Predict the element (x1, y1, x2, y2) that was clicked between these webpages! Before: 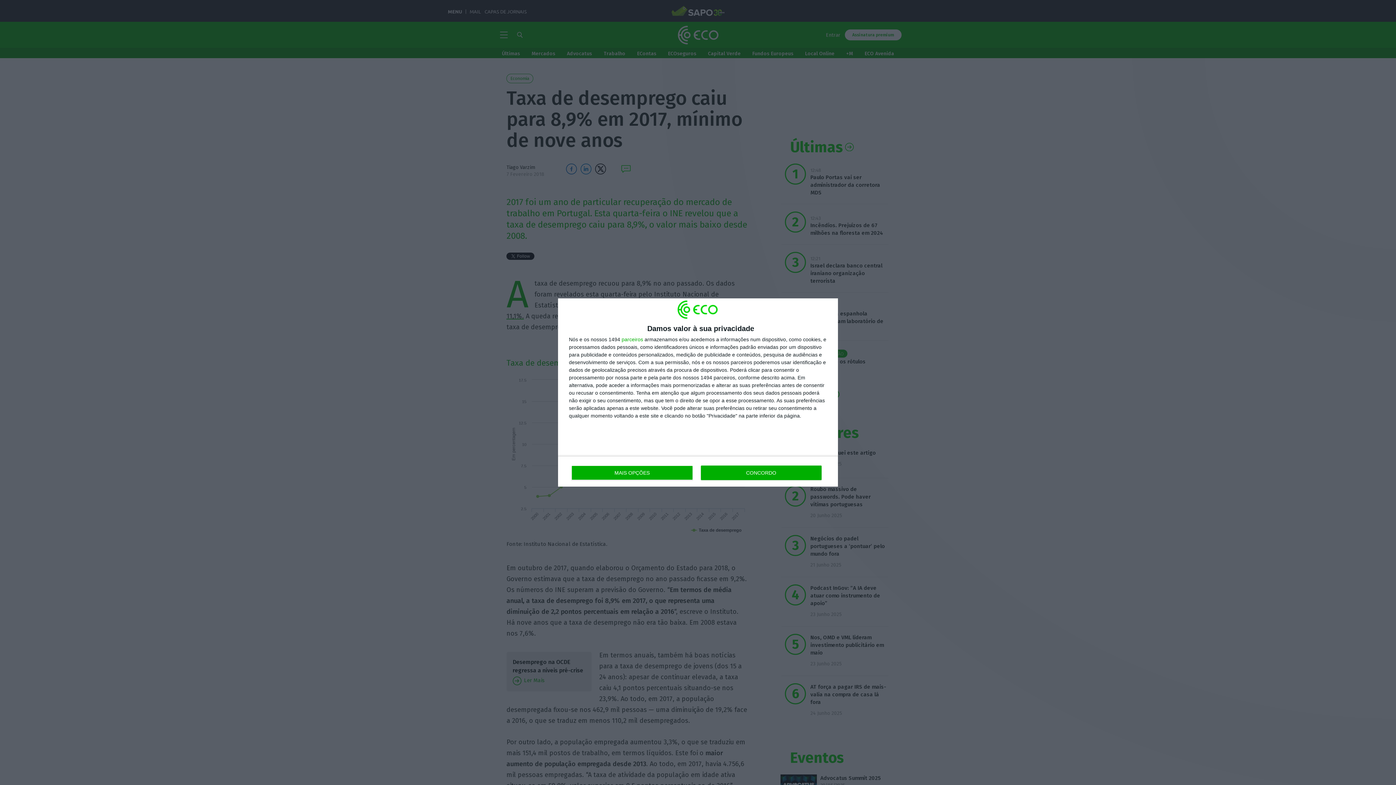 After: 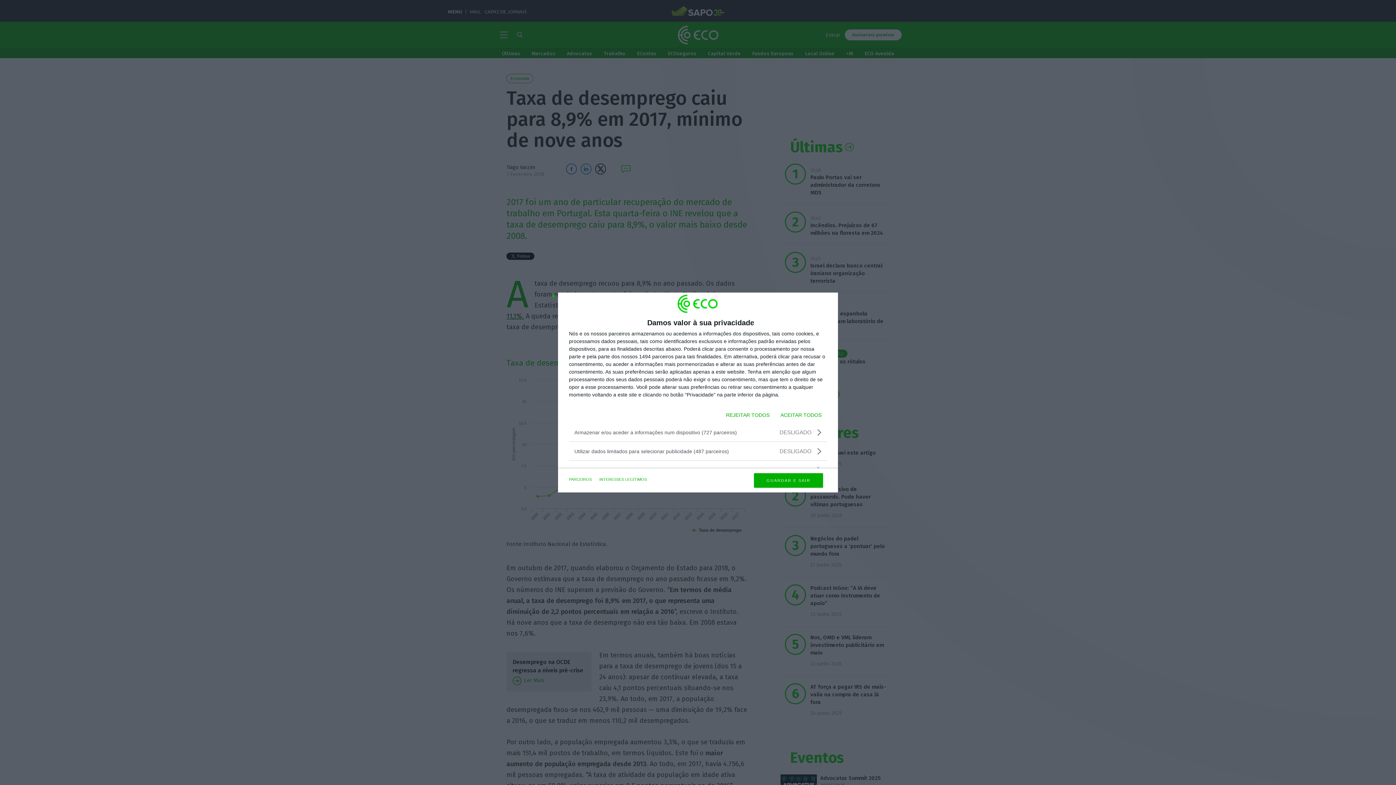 Action: bbox: (571, 465, 692, 480) label: MAIS OPÇÕES